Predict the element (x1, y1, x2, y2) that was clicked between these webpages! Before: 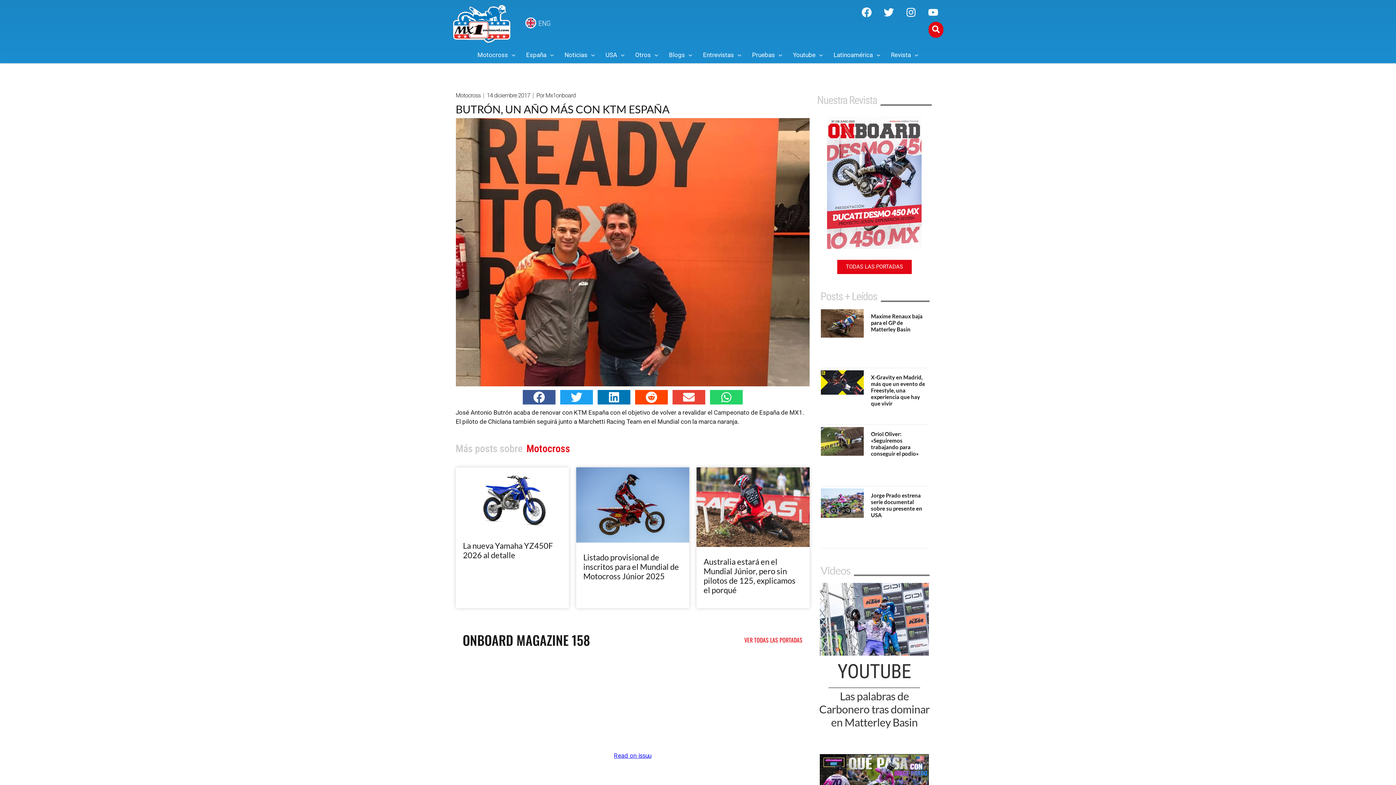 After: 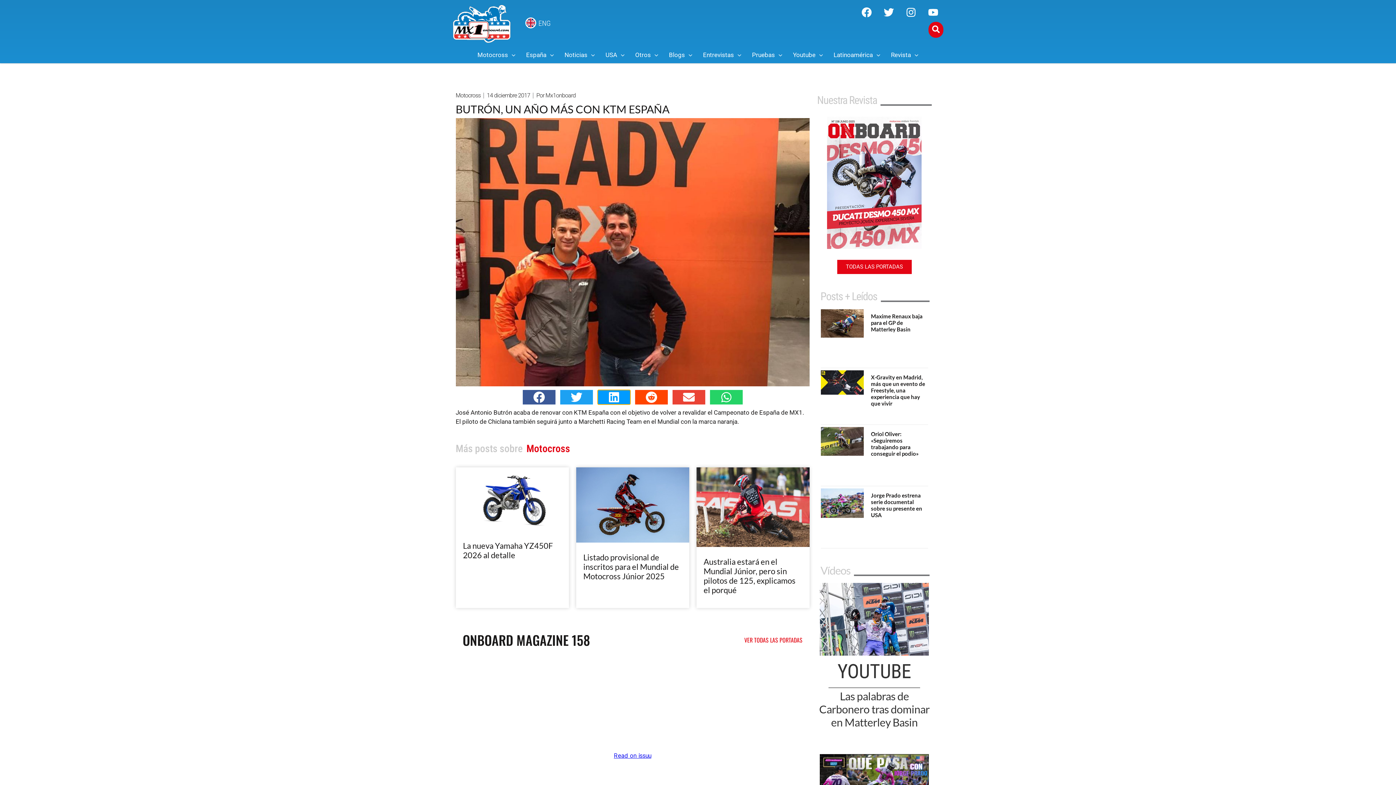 Action: bbox: (597, 390, 630, 404) label: Compartir en linkedin